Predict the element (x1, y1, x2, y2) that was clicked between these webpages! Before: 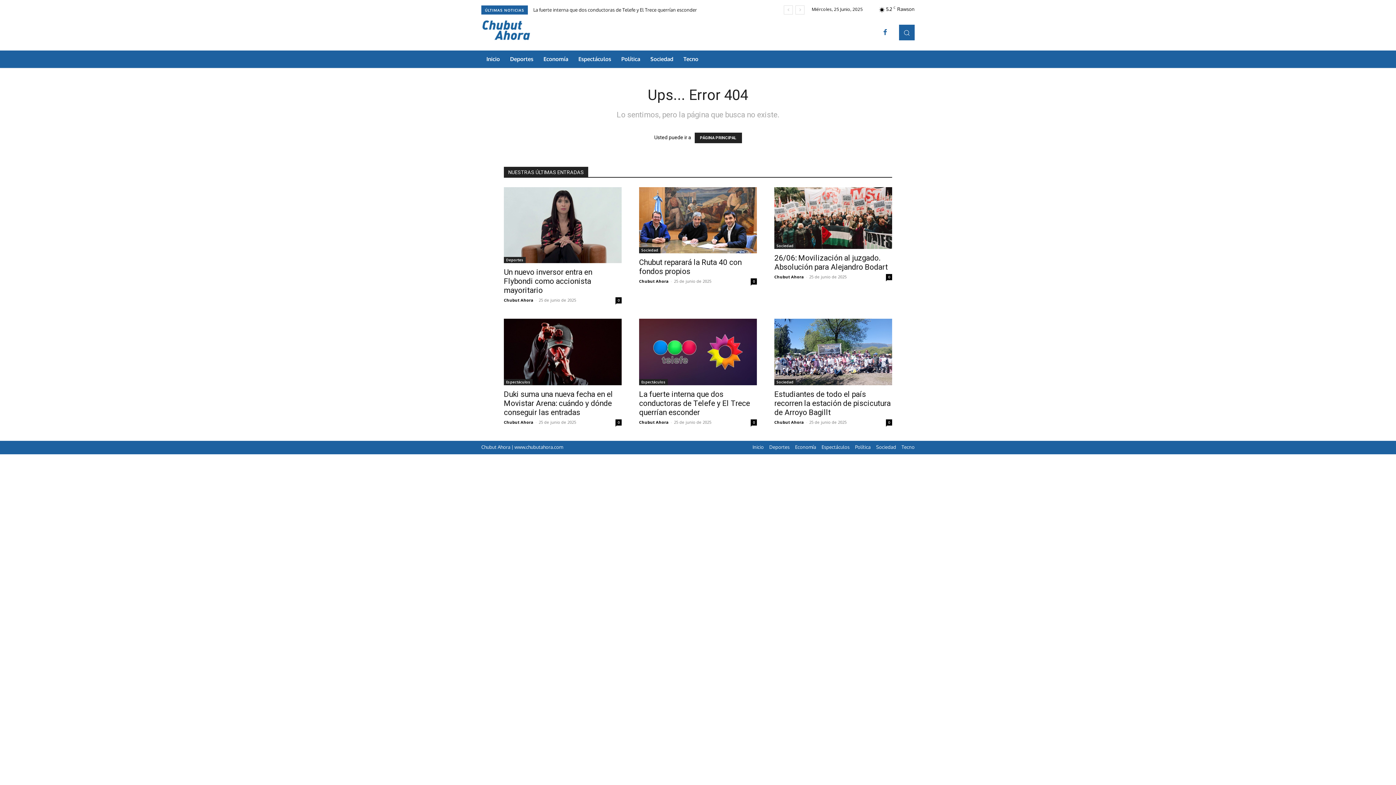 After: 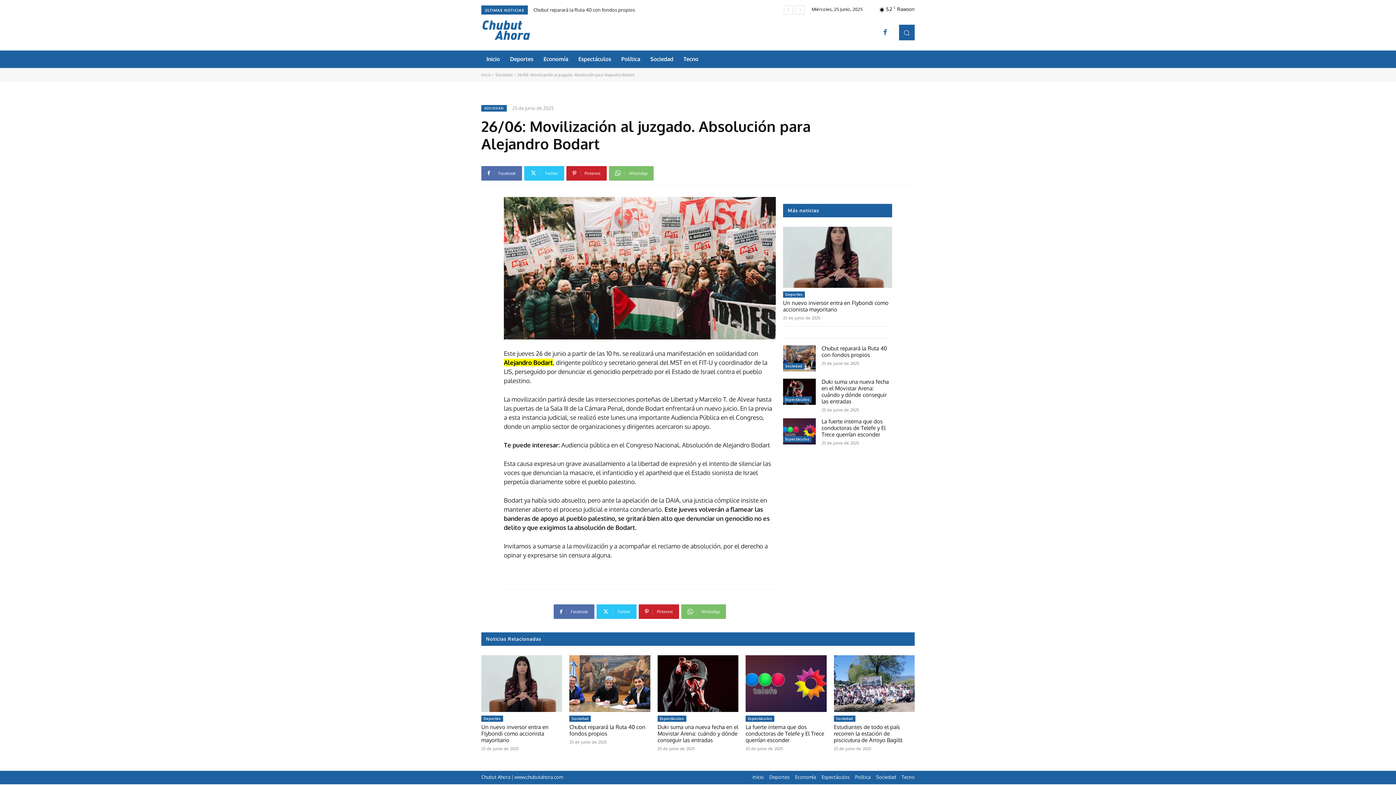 Action: bbox: (774, 187, 892, 249)